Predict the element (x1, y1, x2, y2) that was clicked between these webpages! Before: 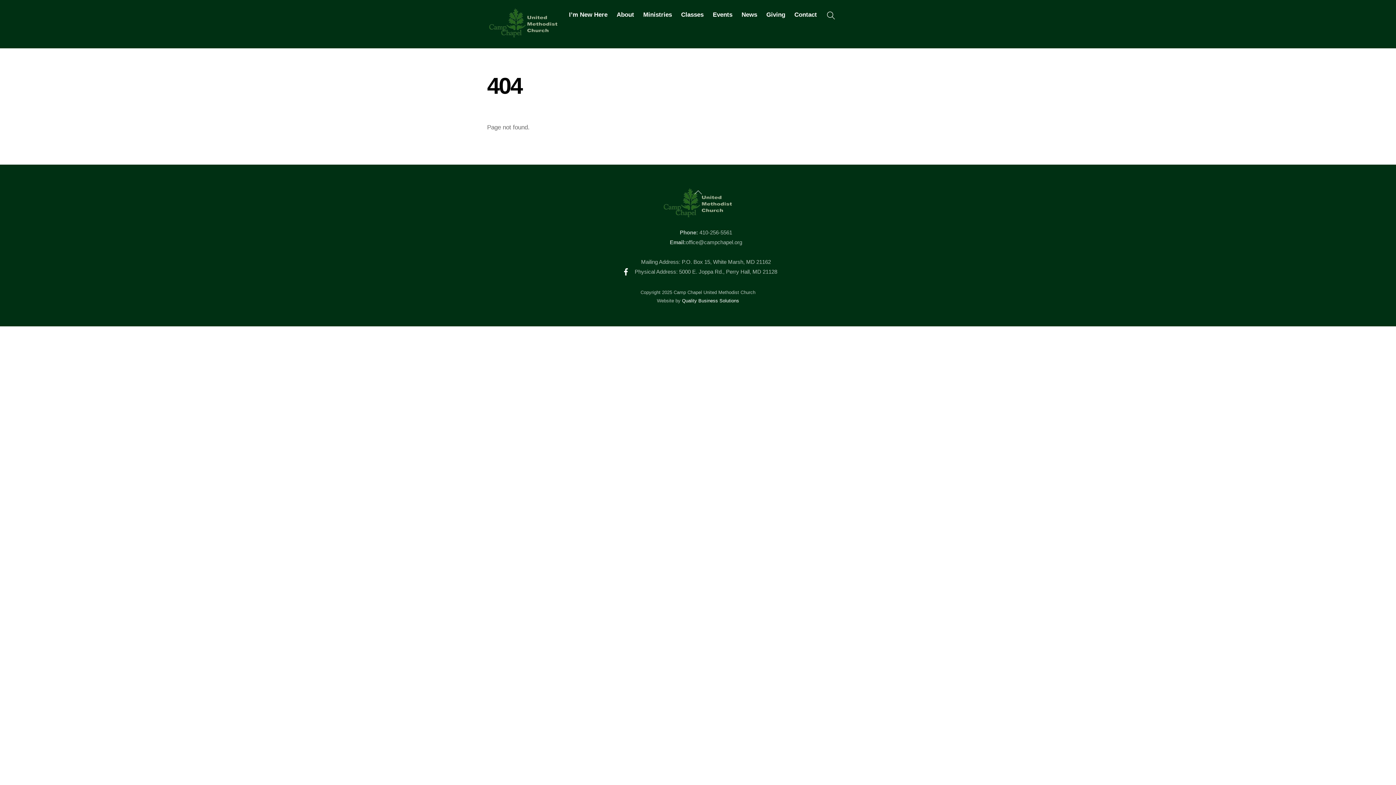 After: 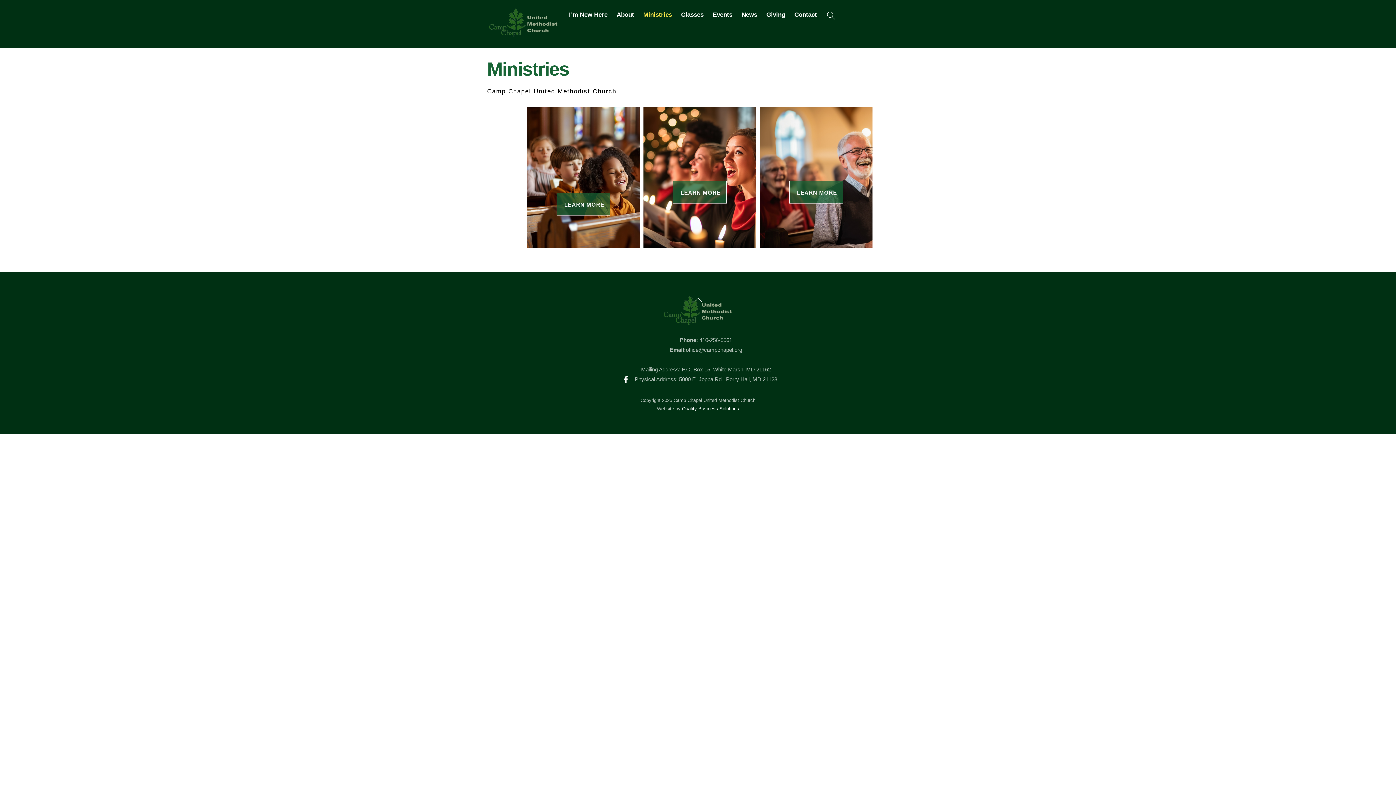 Action: bbox: (639, 6, 675, 23) label: Ministries